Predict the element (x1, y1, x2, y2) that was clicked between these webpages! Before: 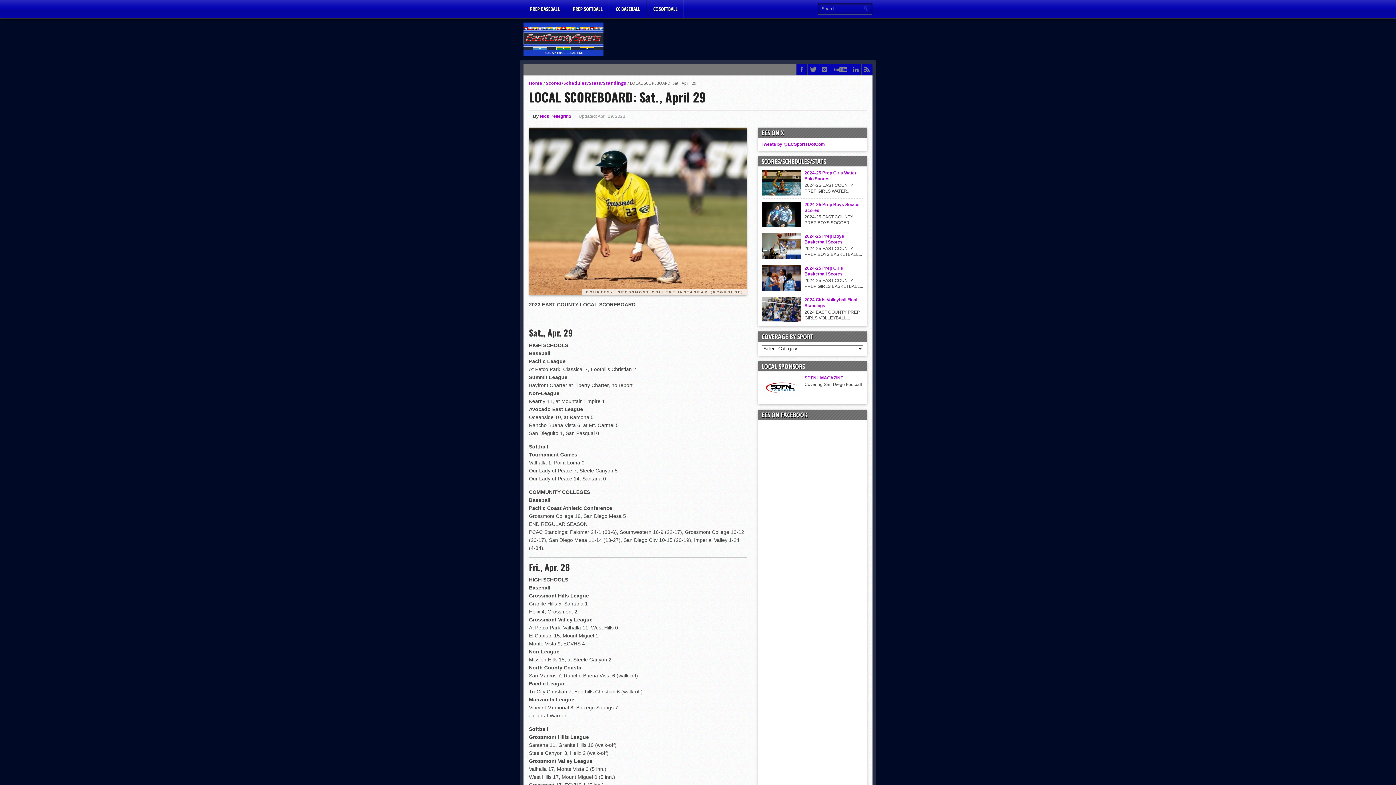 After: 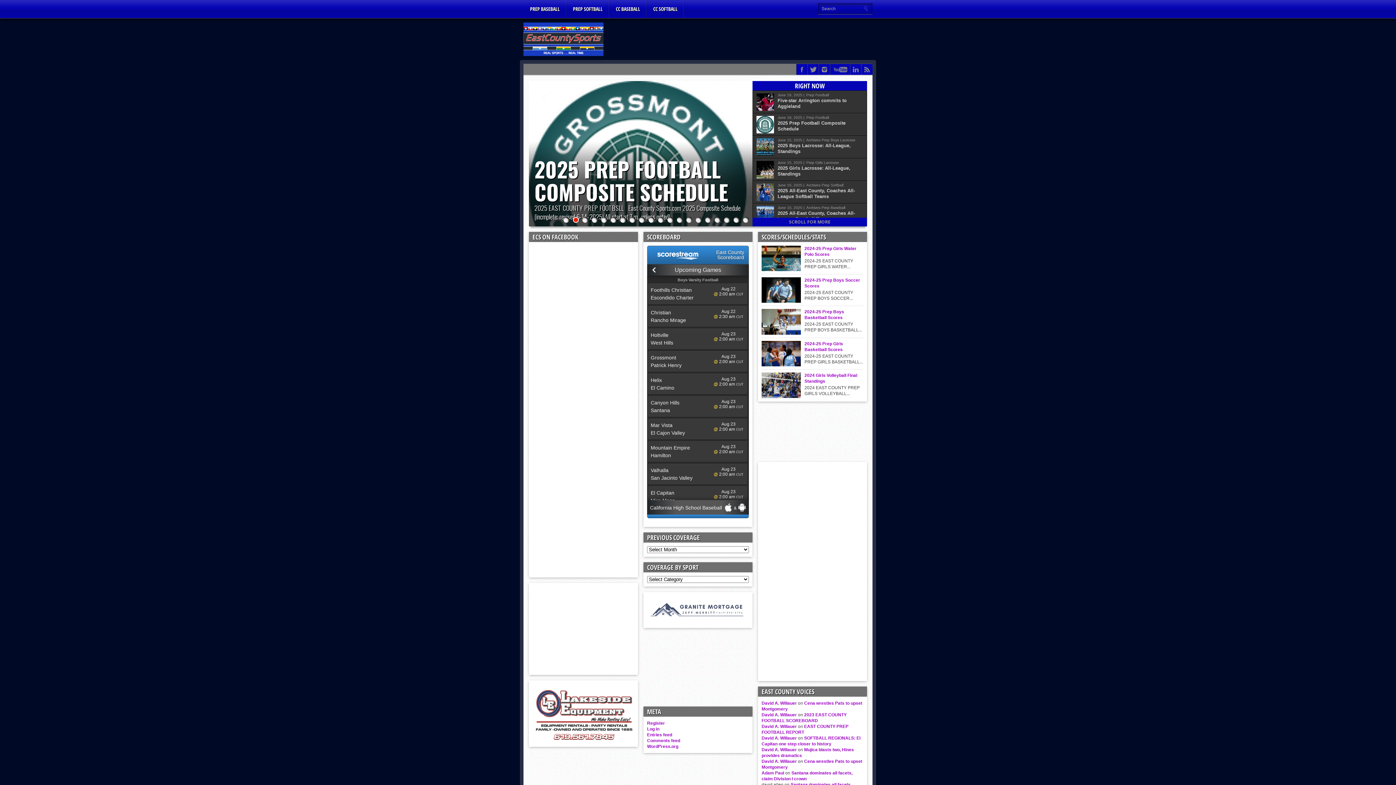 Action: bbox: (529, 80, 542, 86) label: Home